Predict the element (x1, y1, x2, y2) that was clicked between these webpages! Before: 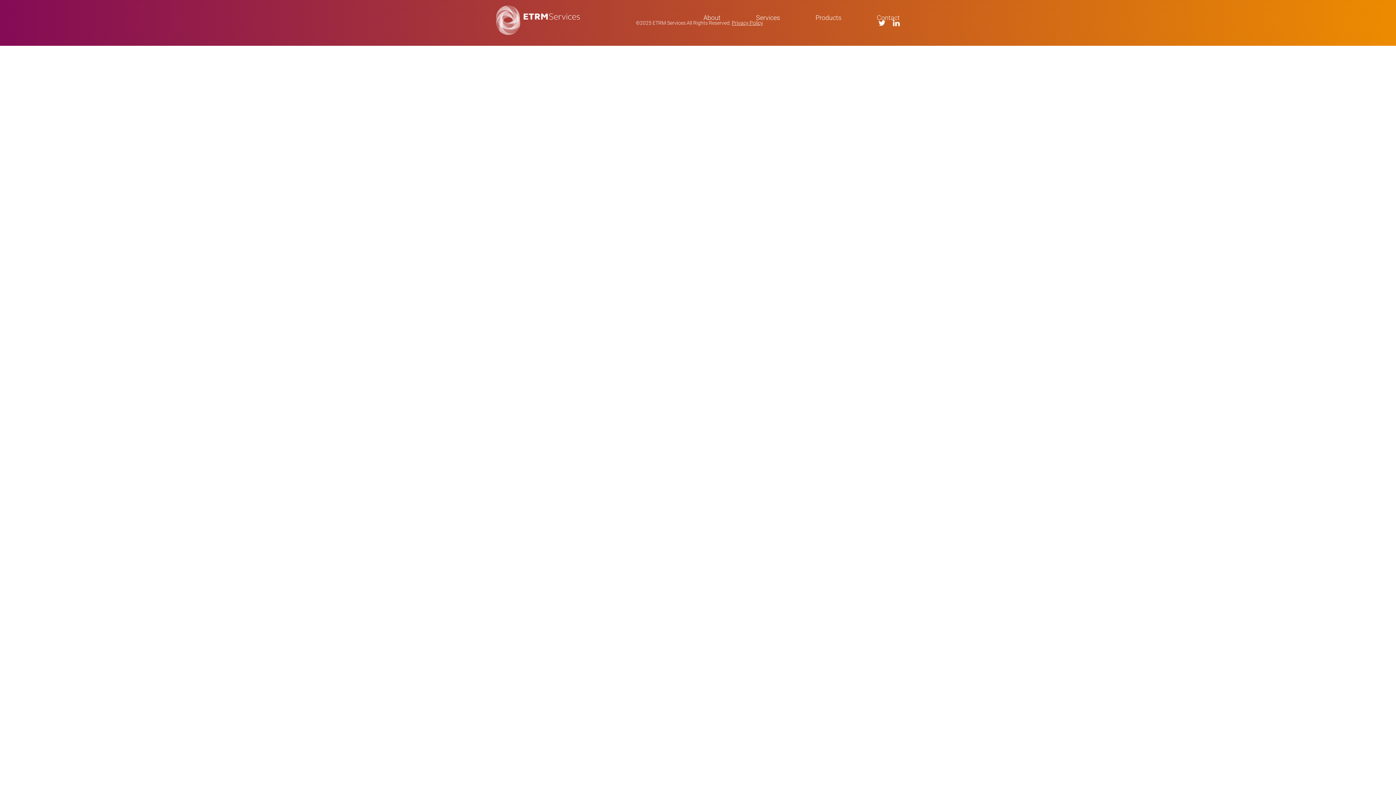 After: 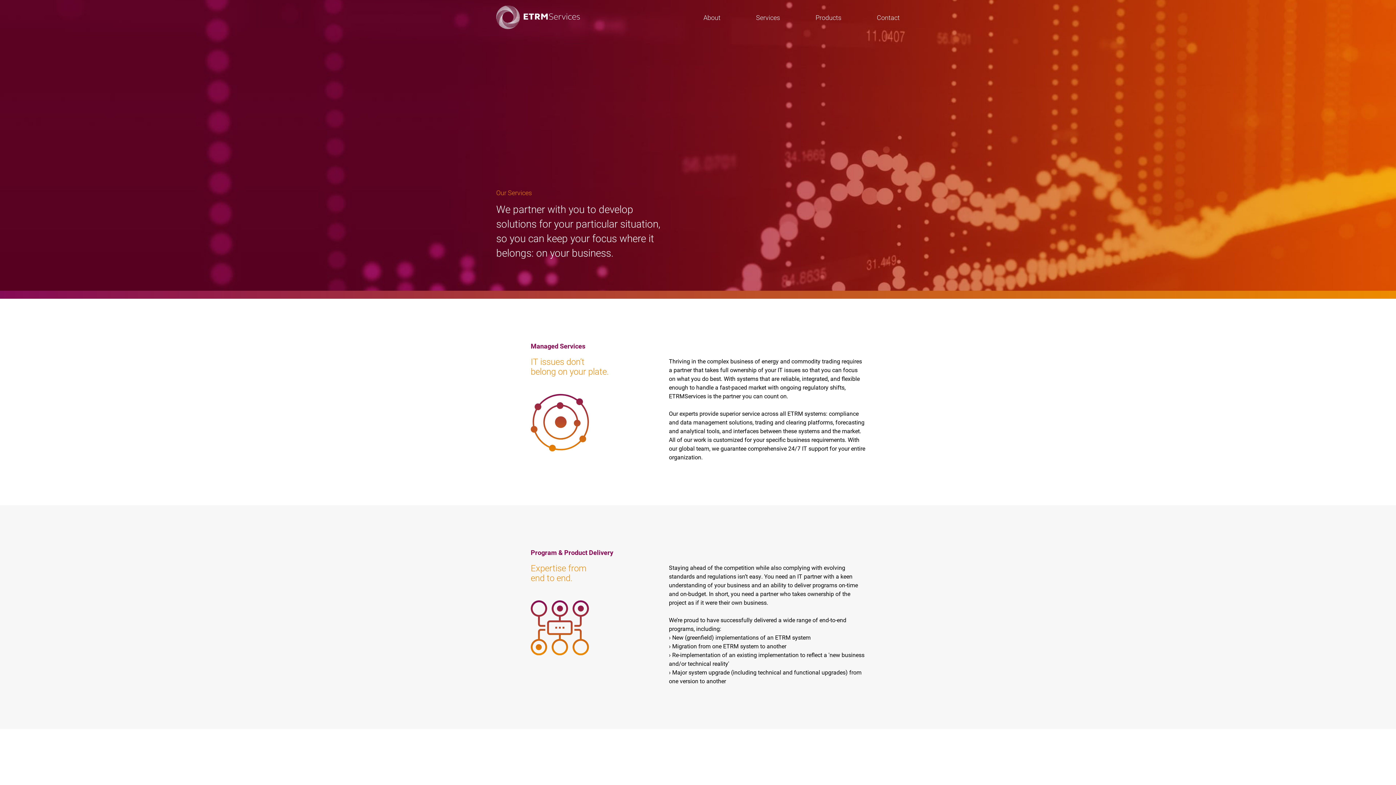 Action: bbox: (756, 13, 780, 21) label: Services